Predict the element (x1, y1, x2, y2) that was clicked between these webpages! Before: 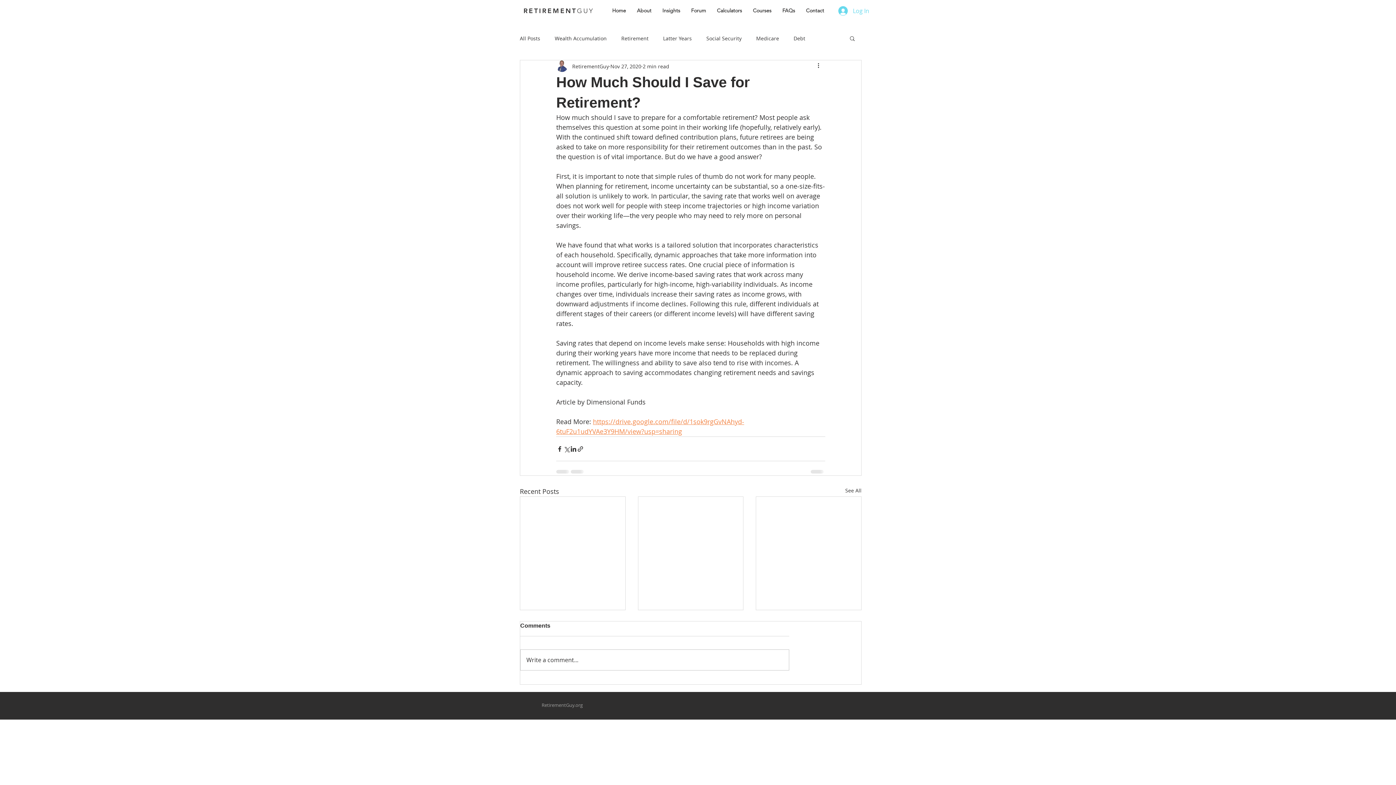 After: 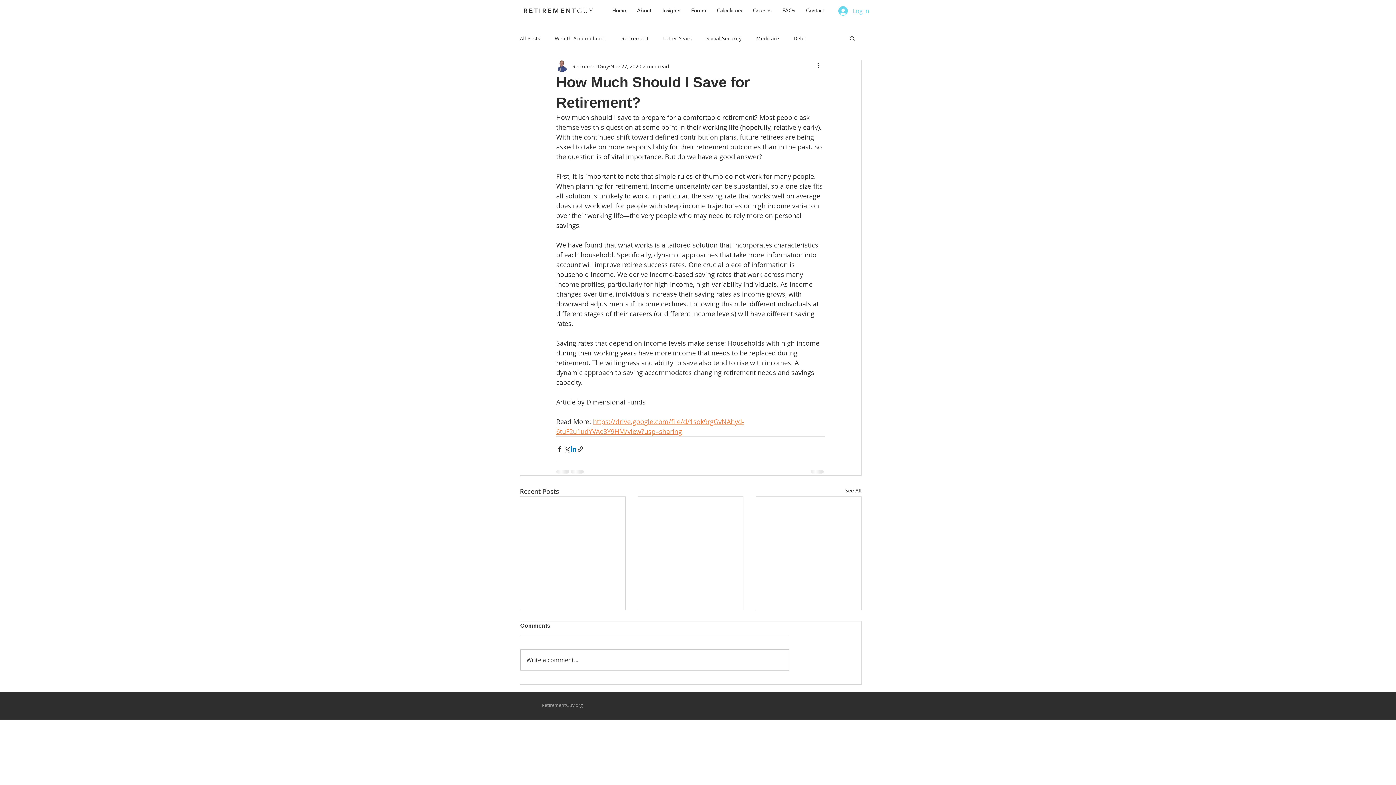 Action: label: Share via LinkedIn bbox: (570, 445, 577, 452)